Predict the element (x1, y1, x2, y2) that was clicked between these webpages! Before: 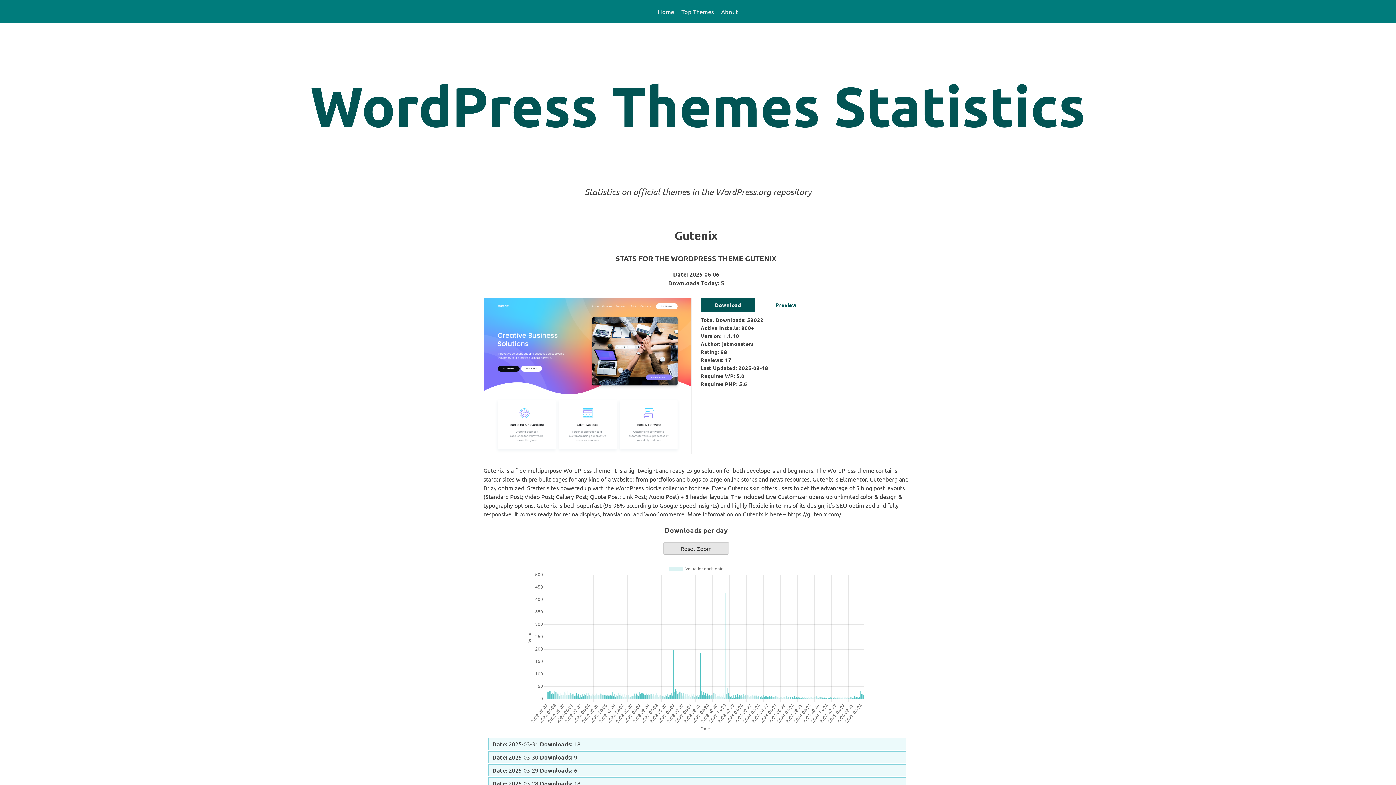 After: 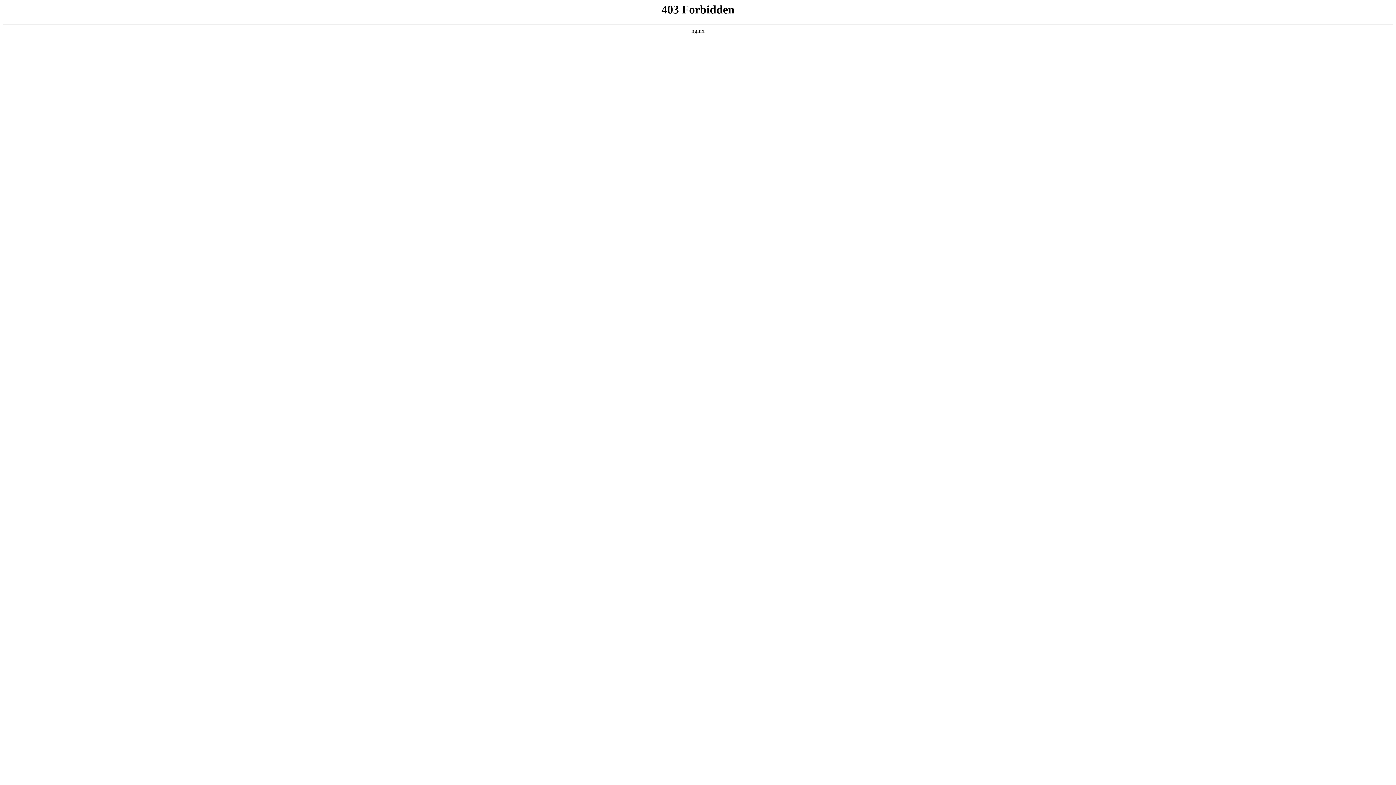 Action: bbox: (700, 297, 755, 312) label: Download